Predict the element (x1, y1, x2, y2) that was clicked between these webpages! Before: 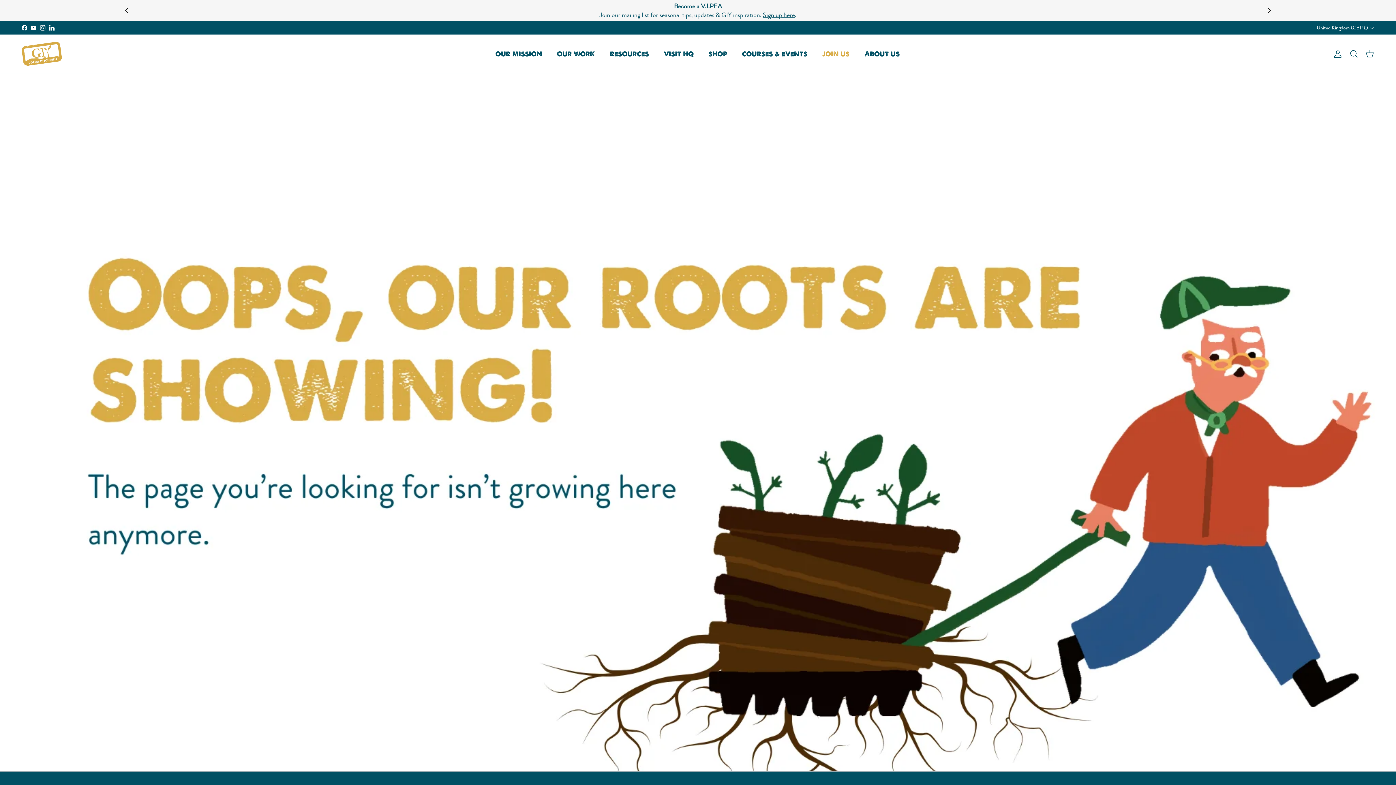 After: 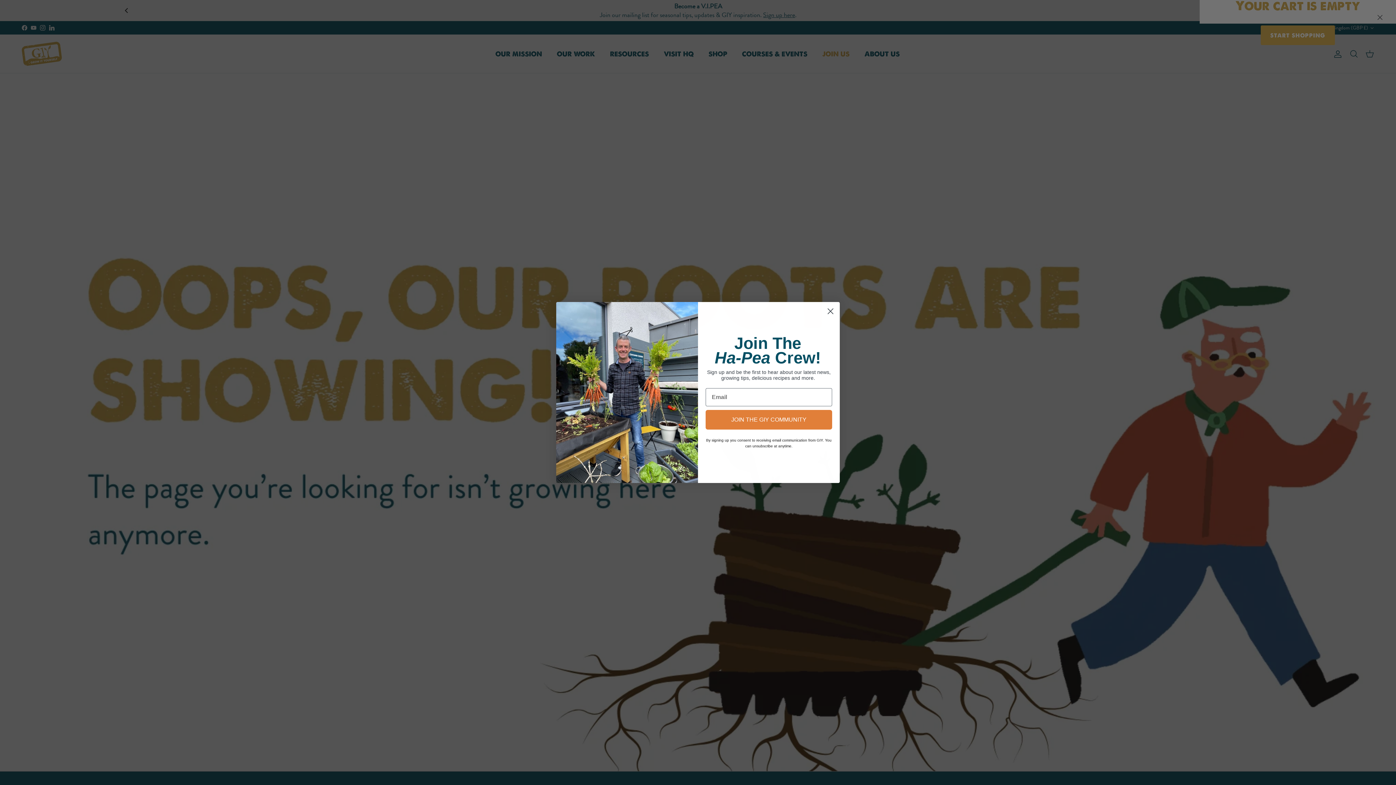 Action: bbox: (1365, 48, 1374, 58) label: Cart